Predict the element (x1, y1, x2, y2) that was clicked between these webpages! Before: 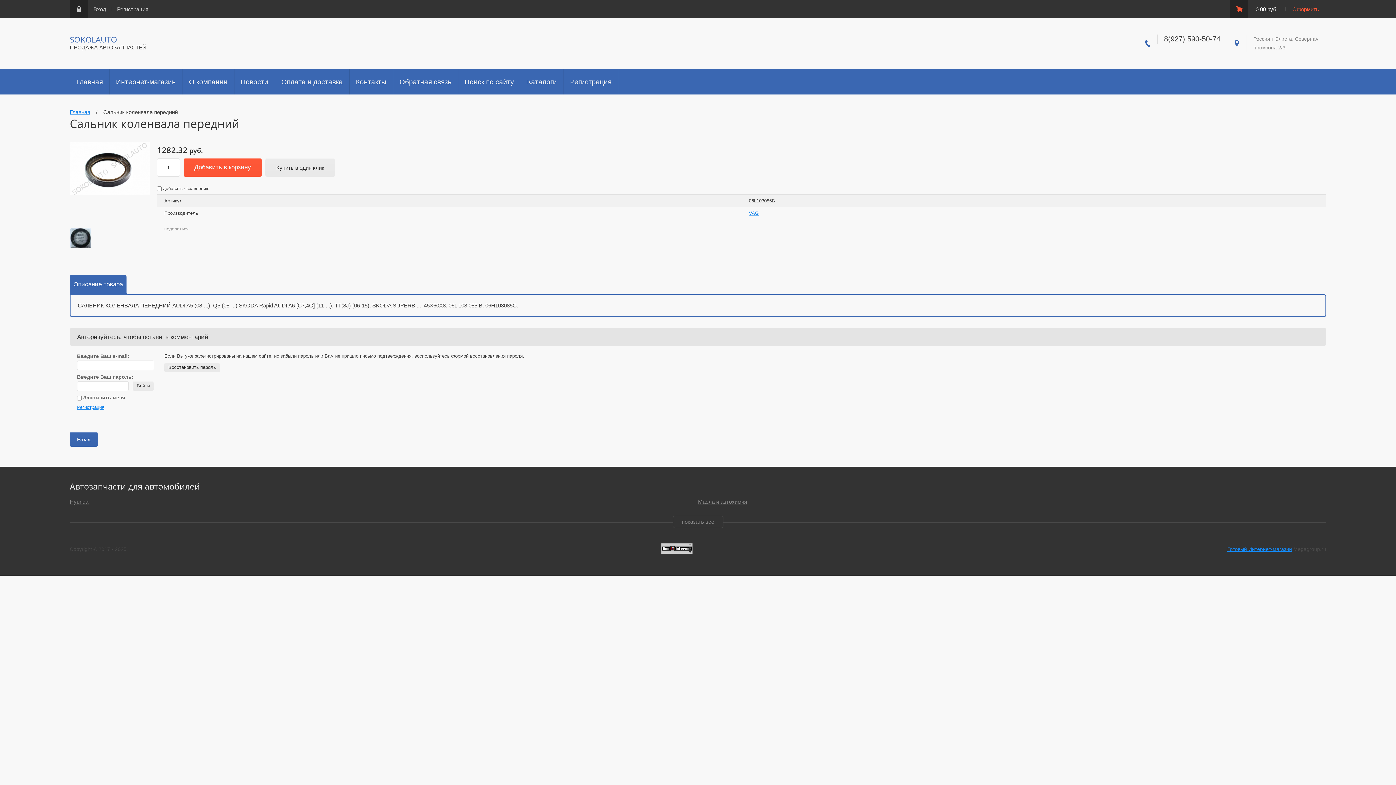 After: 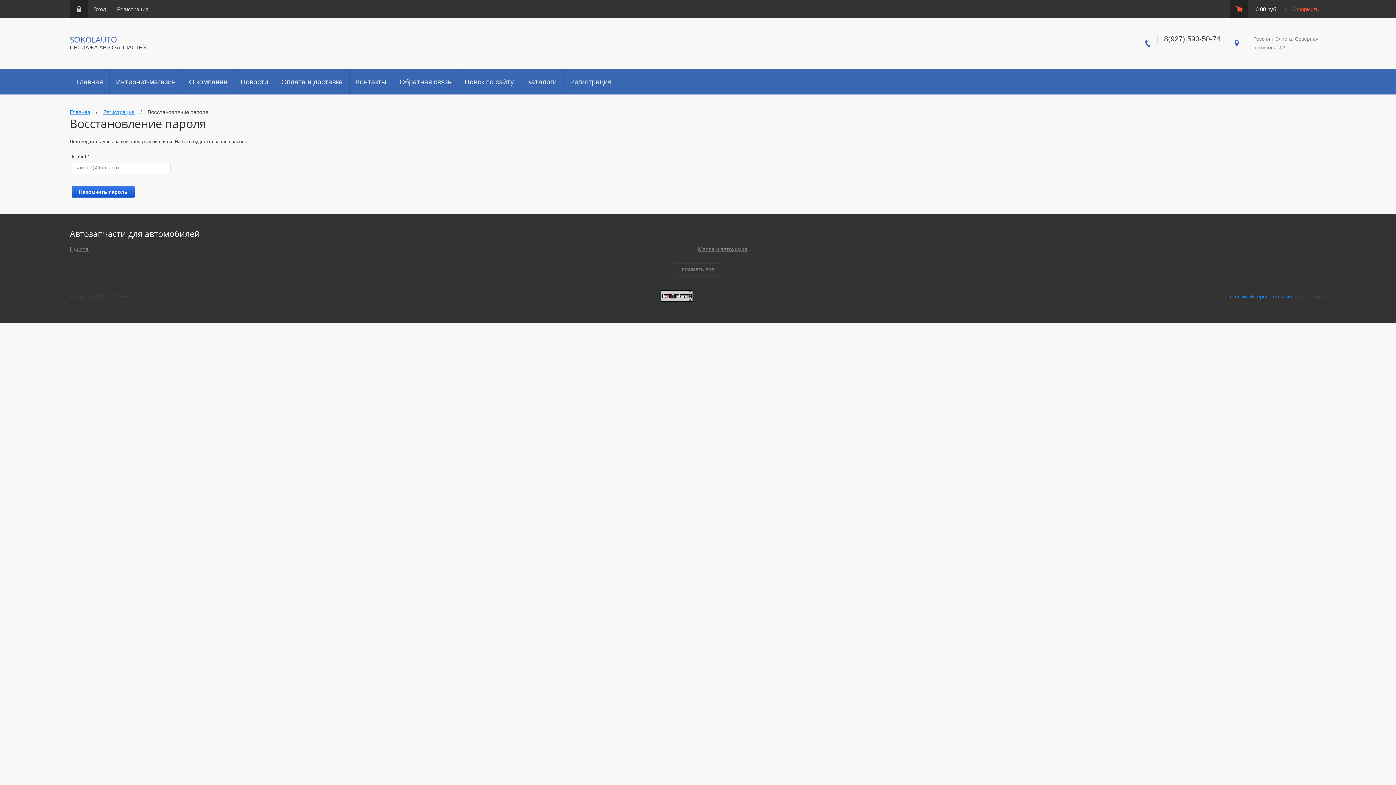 Action: label: Восстановить пароль bbox: (164, 362, 220, 372)